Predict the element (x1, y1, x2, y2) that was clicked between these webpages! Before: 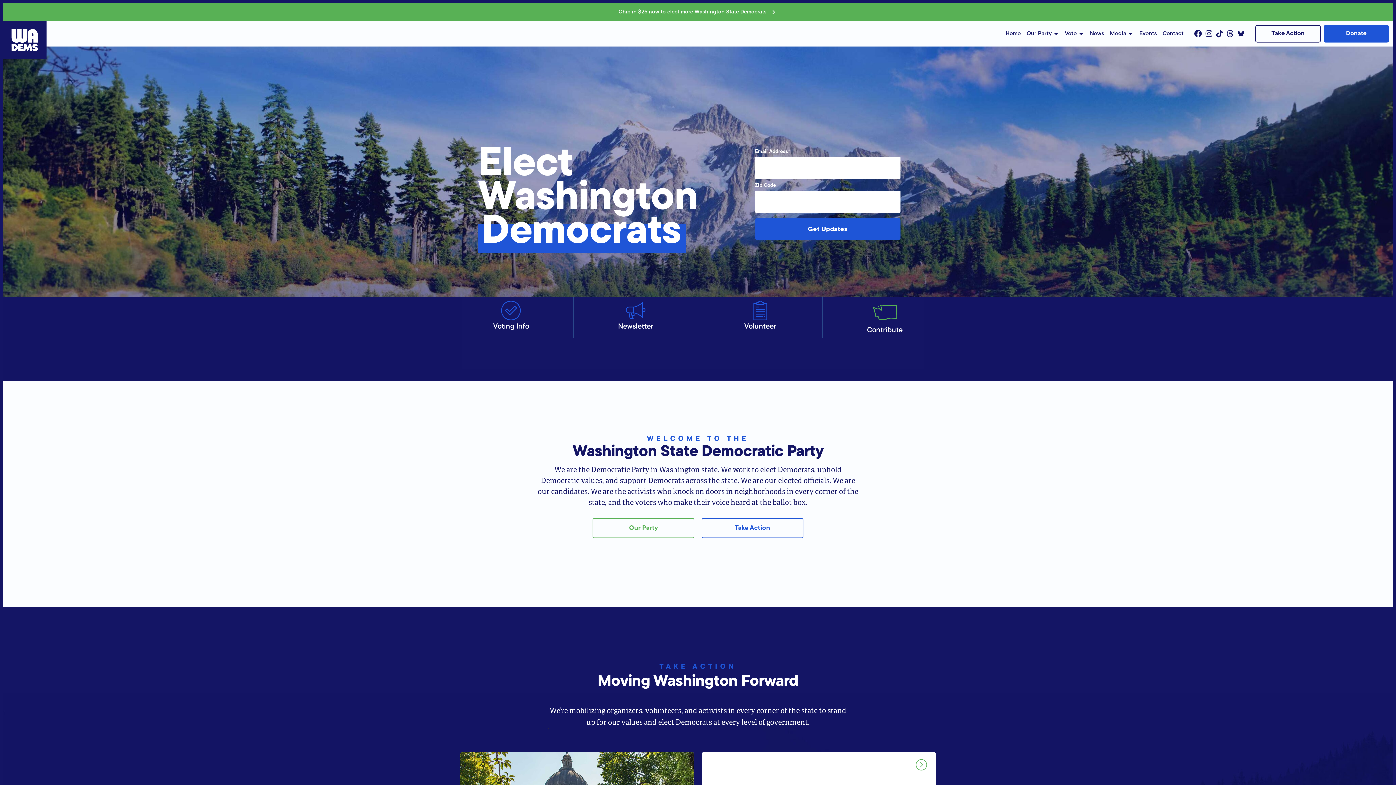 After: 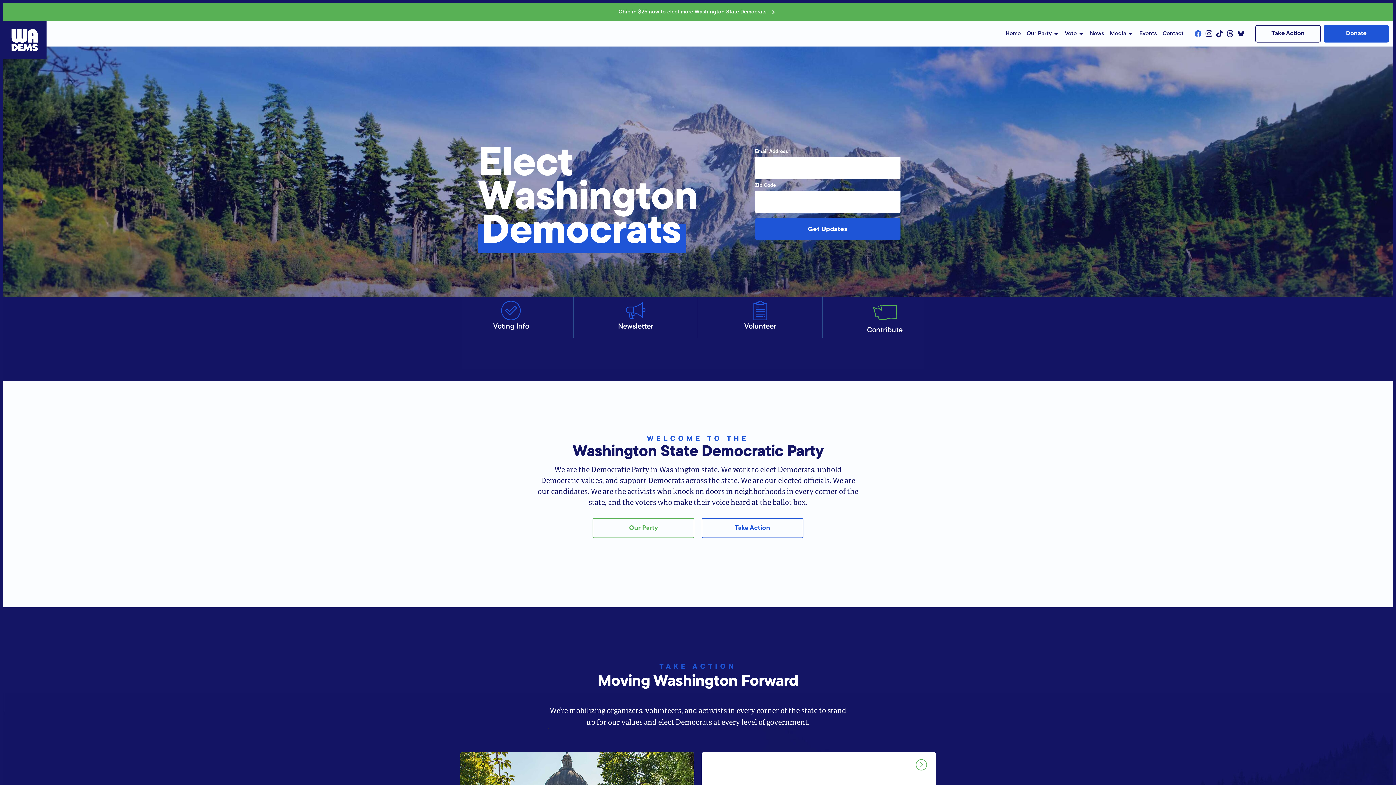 Action: bbox: (1193, 28, 1203, 39) label: Facebook